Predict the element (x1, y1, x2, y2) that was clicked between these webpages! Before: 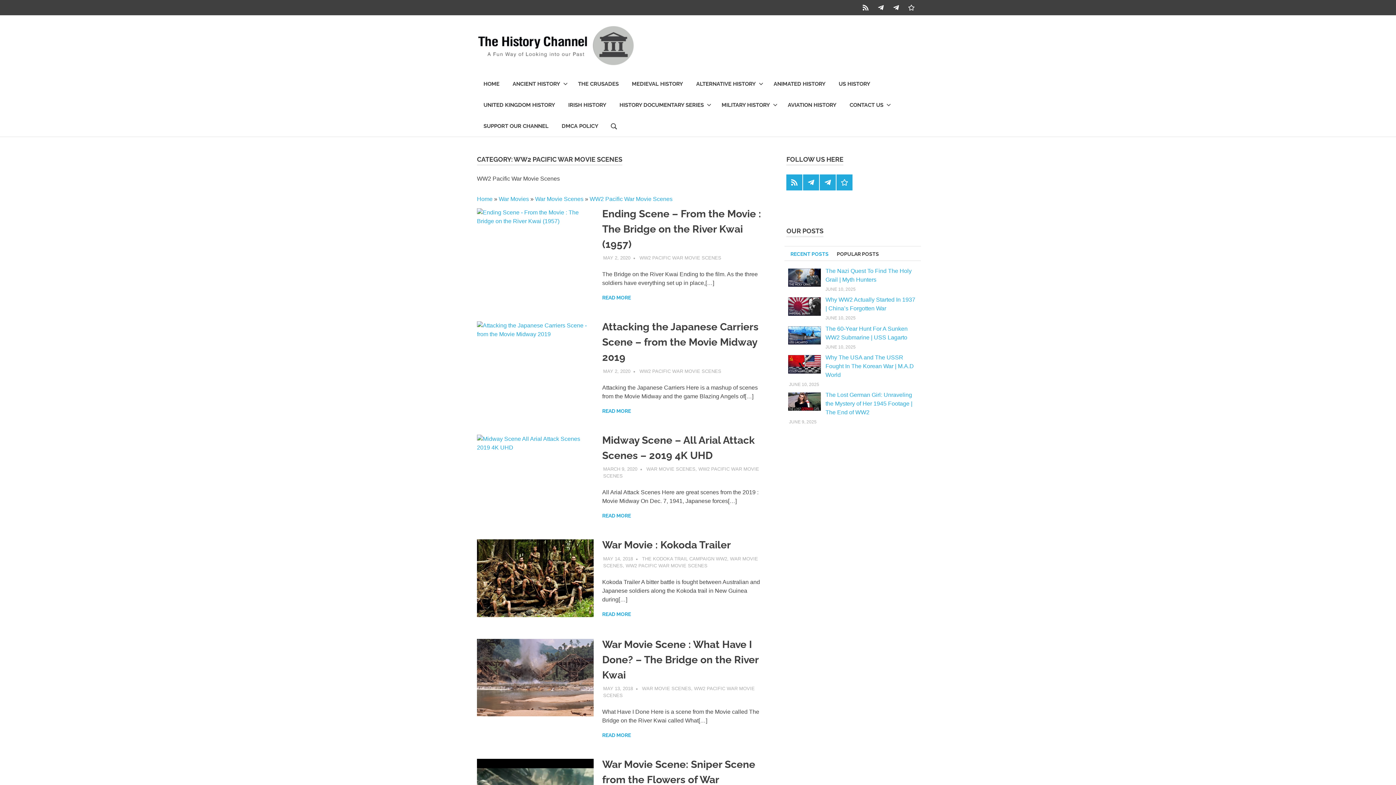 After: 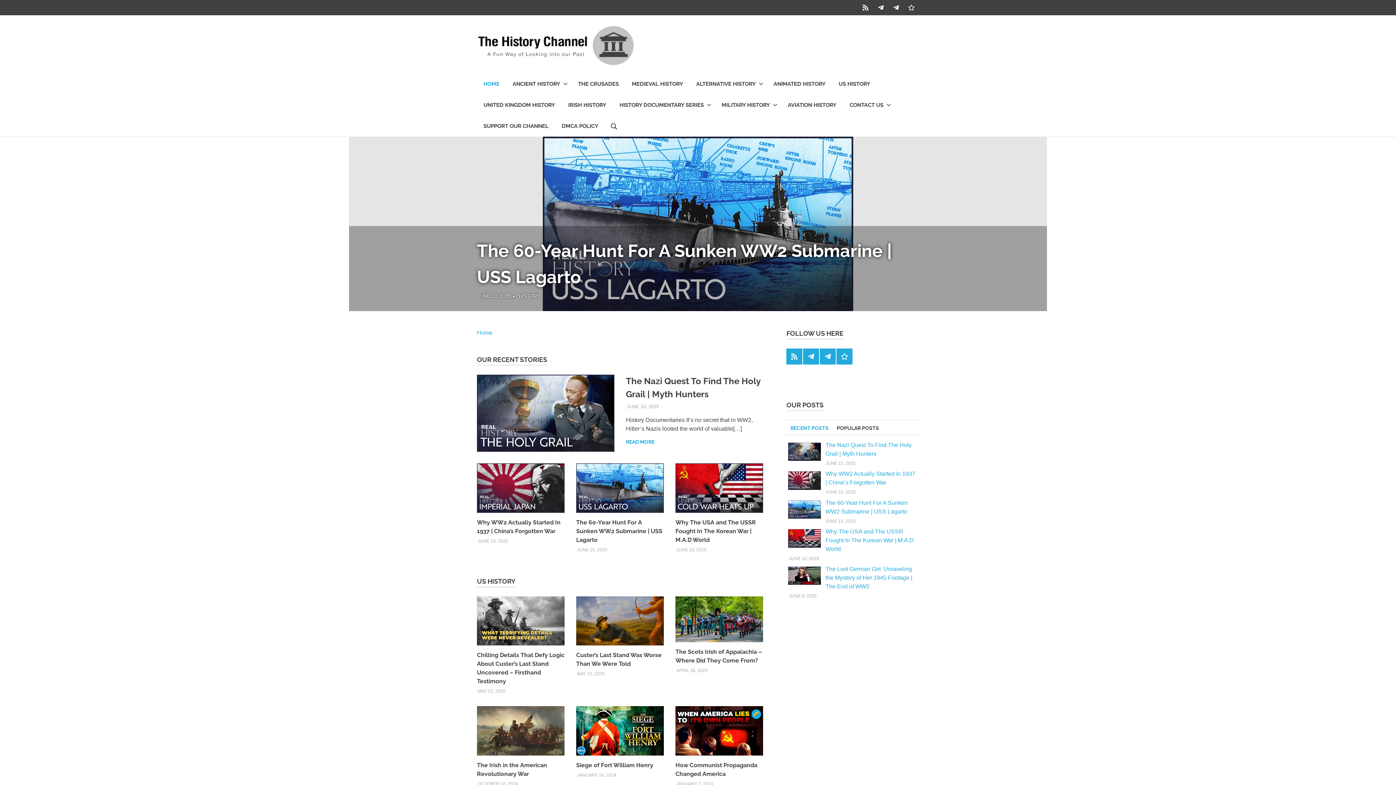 Action: label: HOME bbox: (477, 73, 506, 94)